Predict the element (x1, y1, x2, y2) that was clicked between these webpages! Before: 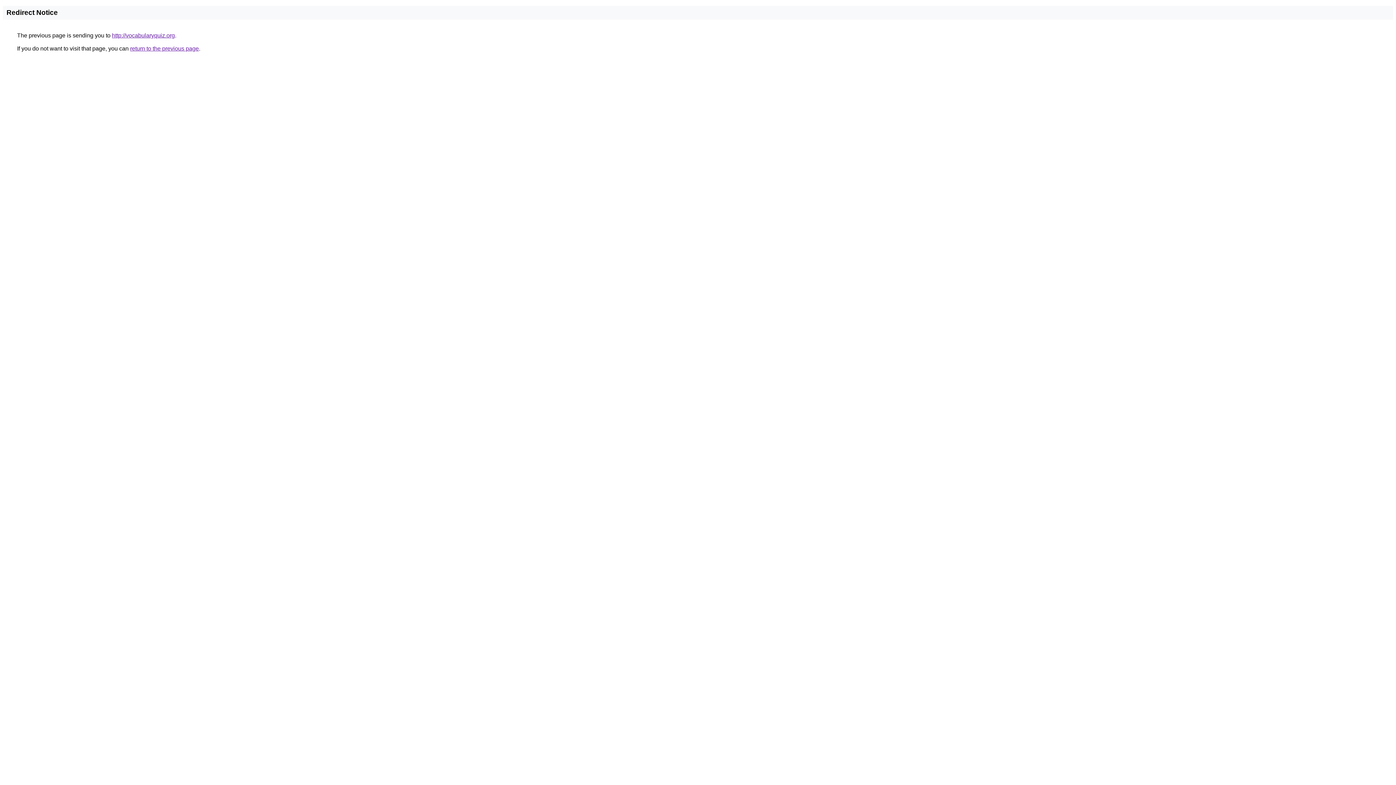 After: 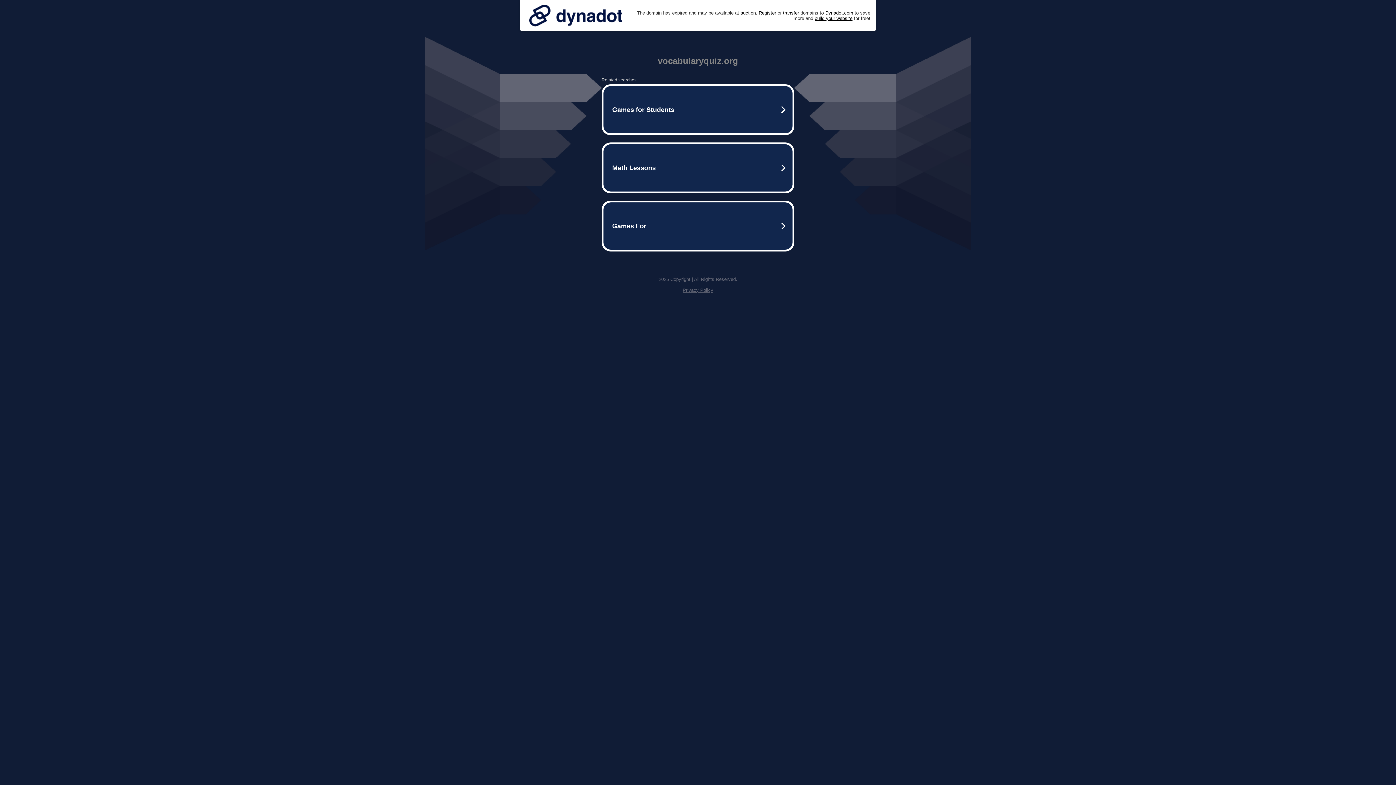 Action: bbox: (112, 32, 174, 38) label: http://vocabularyquiz.org